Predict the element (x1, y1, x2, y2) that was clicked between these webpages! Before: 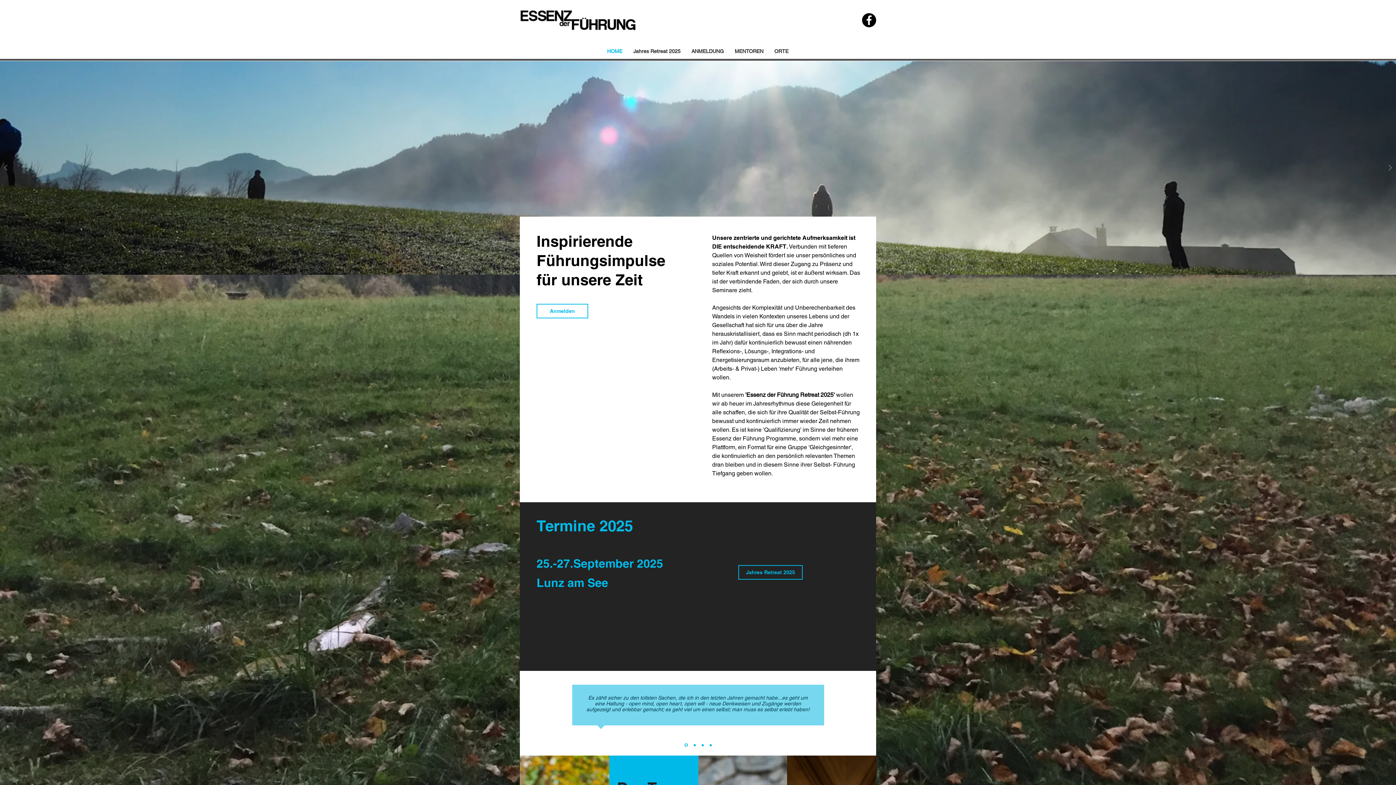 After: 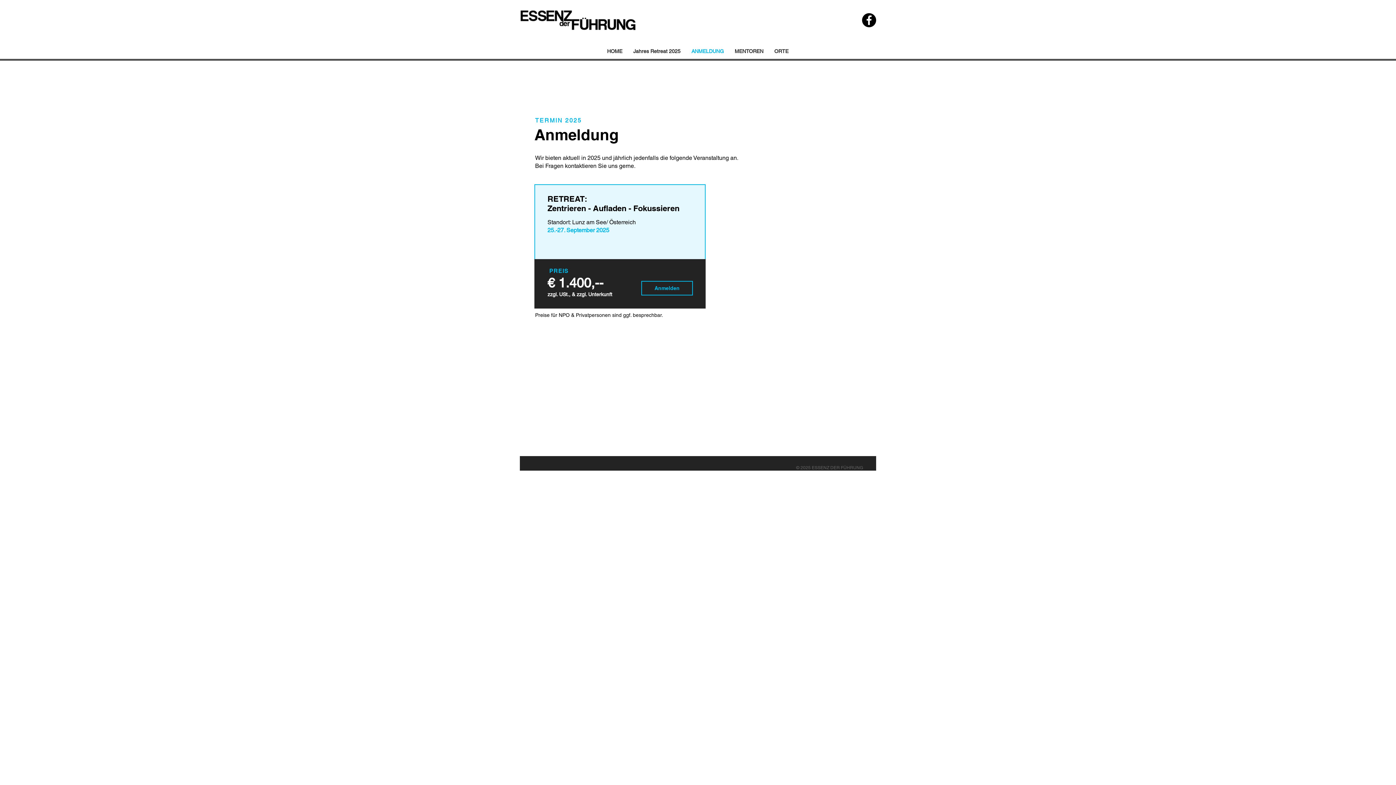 Action: bbox: (536, 304, 588, 318) label: Anmelden